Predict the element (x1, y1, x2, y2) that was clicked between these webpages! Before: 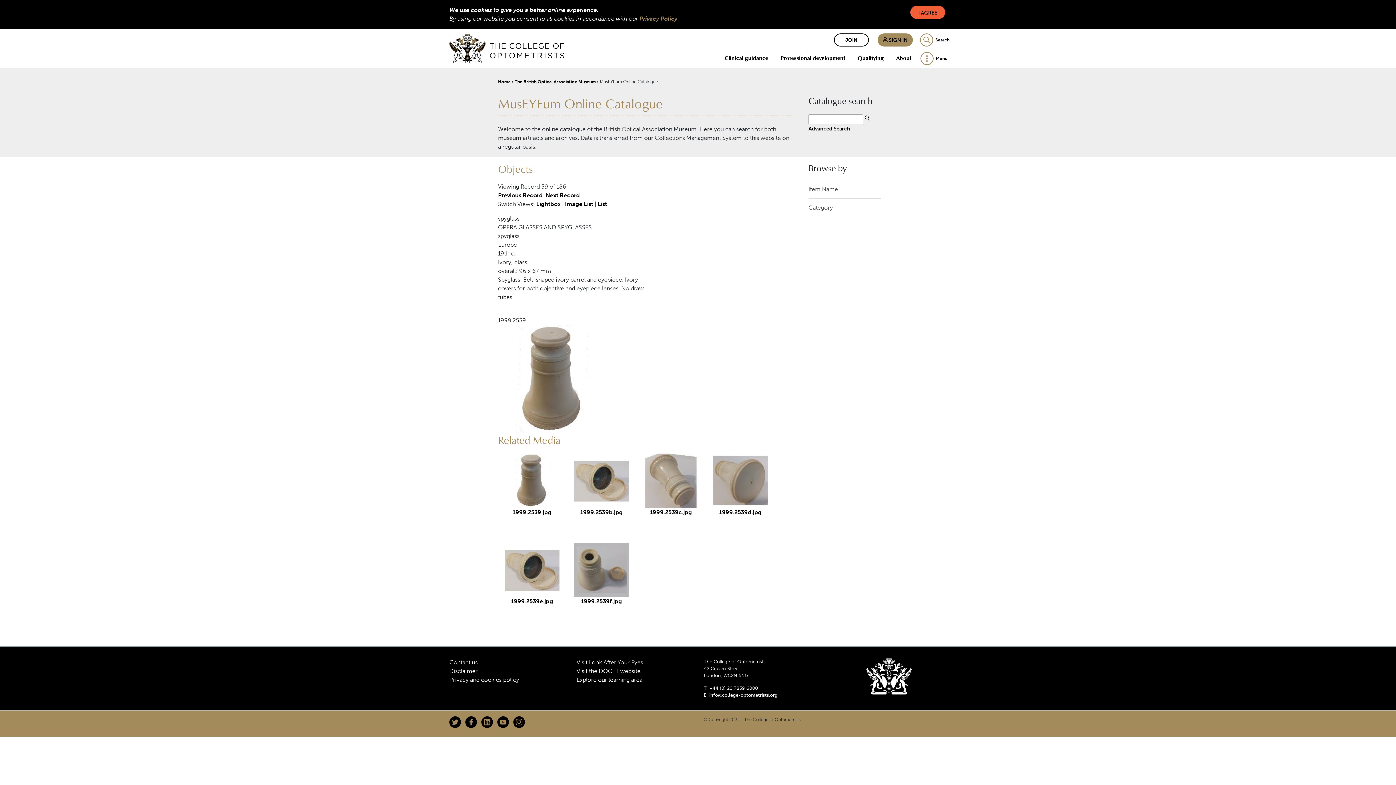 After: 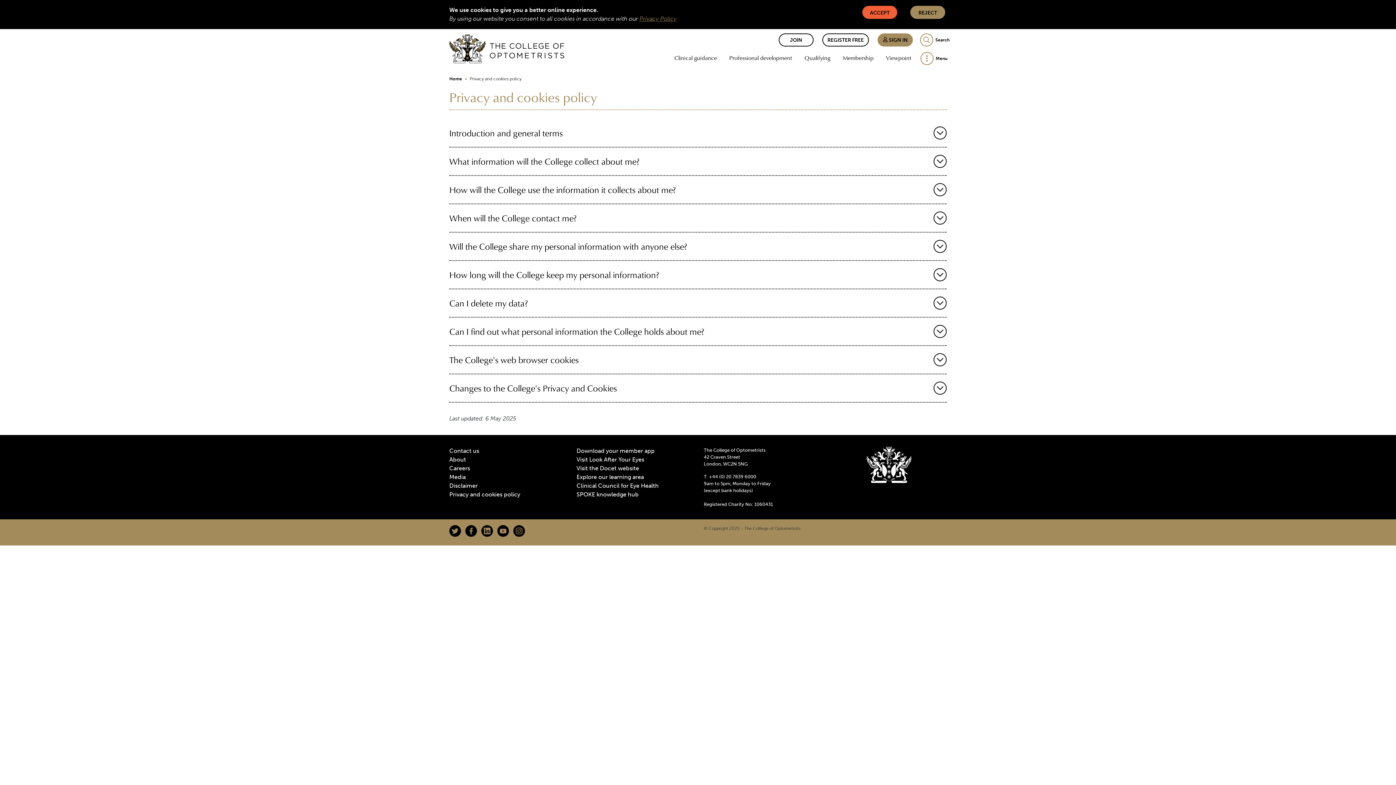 Action: label: Privacy and cookies policy bbox: (449, 676, 519, 683)